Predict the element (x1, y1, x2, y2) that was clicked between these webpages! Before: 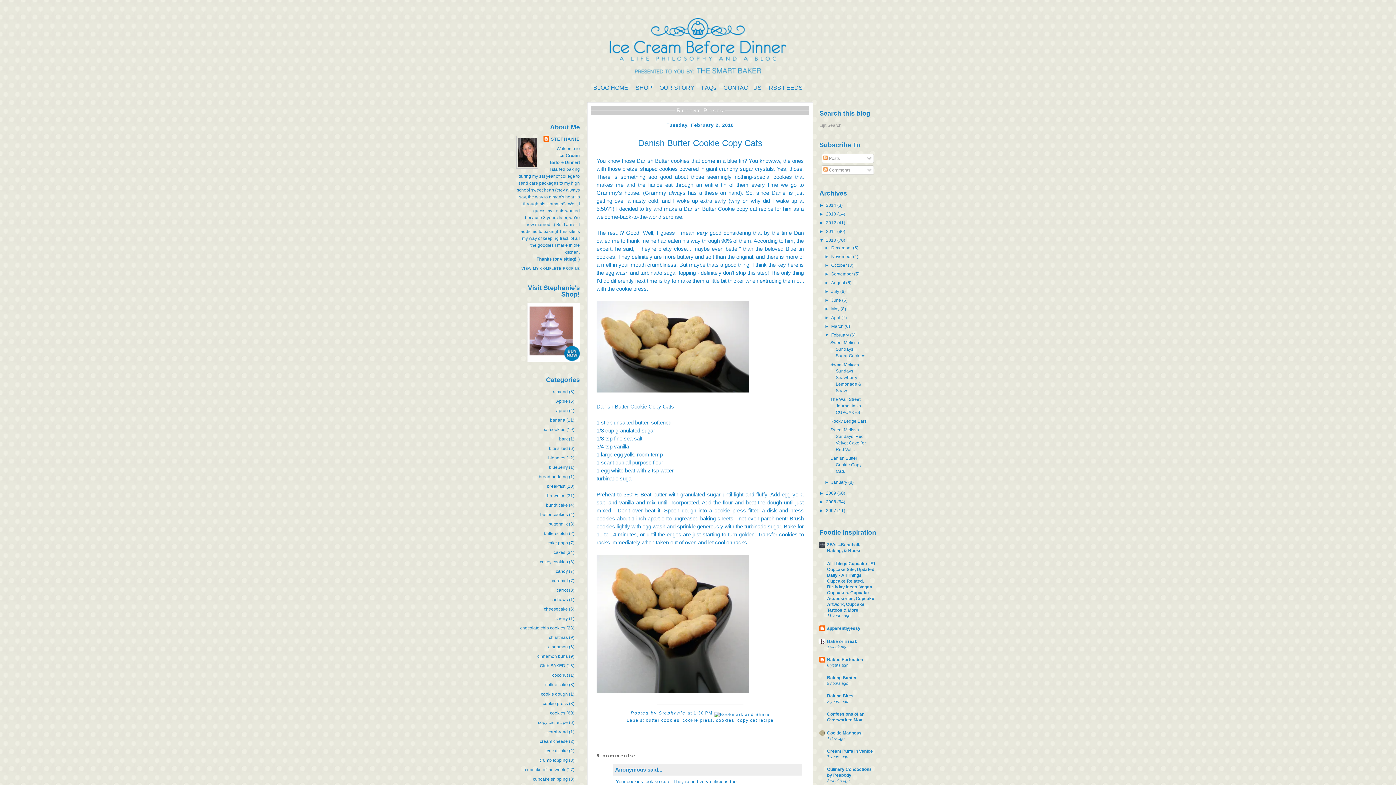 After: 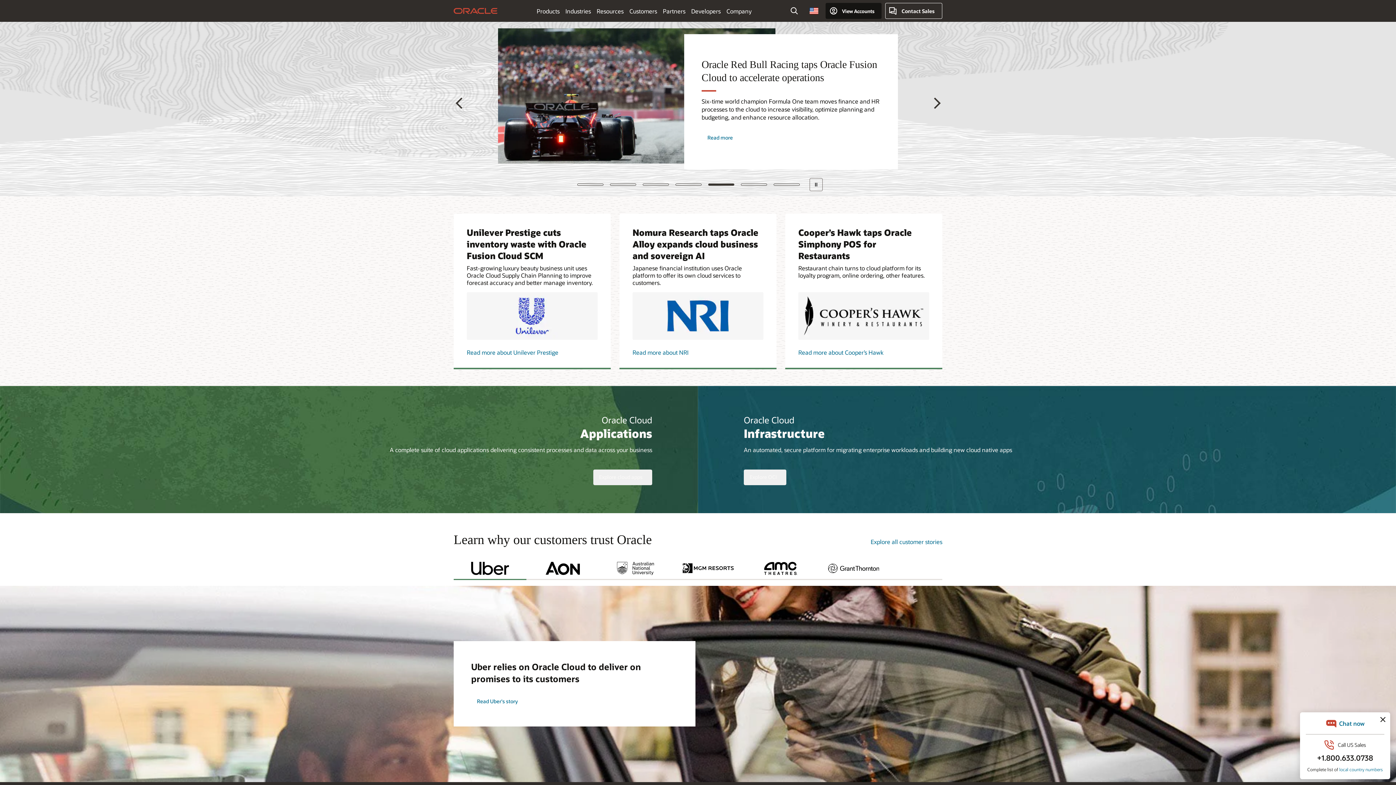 Action: bbox: (714, 712, 769, 717)